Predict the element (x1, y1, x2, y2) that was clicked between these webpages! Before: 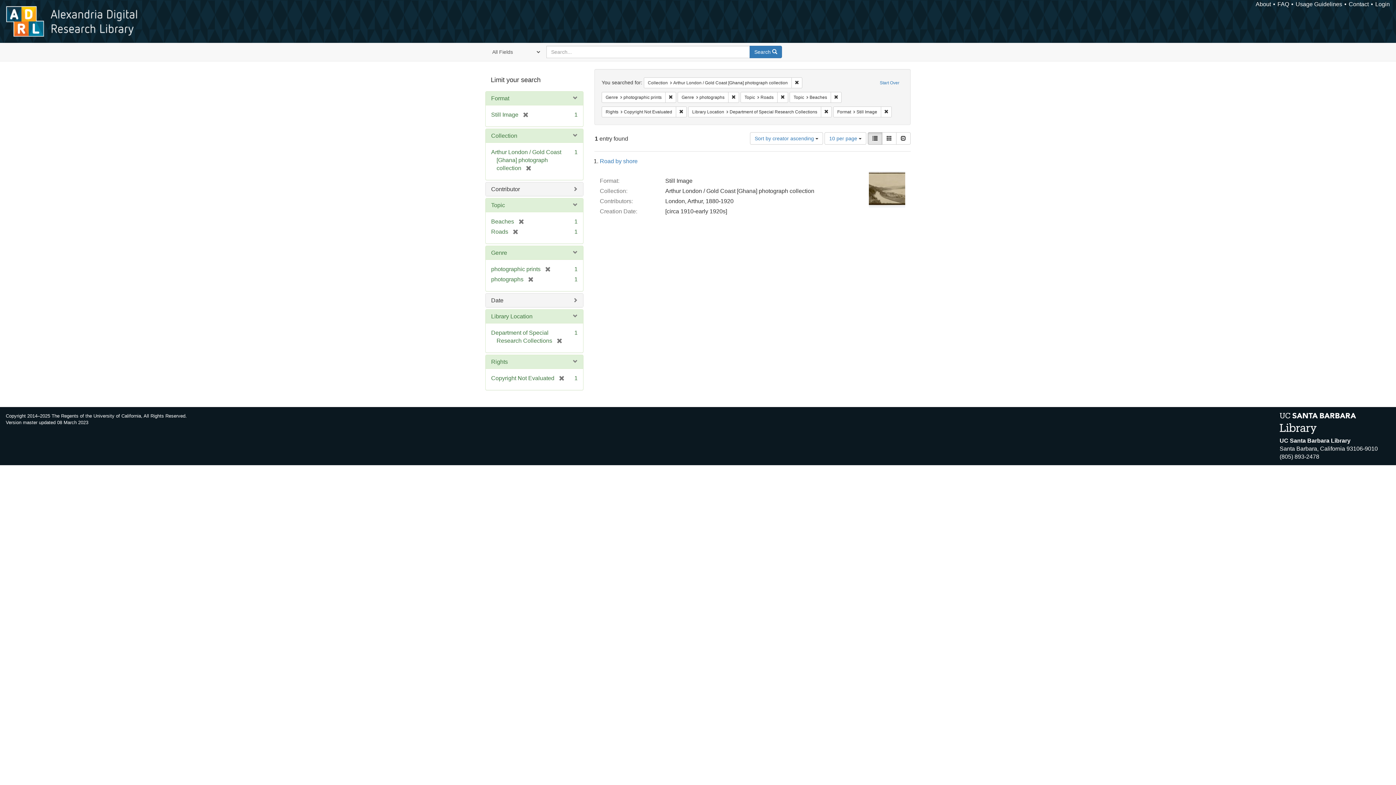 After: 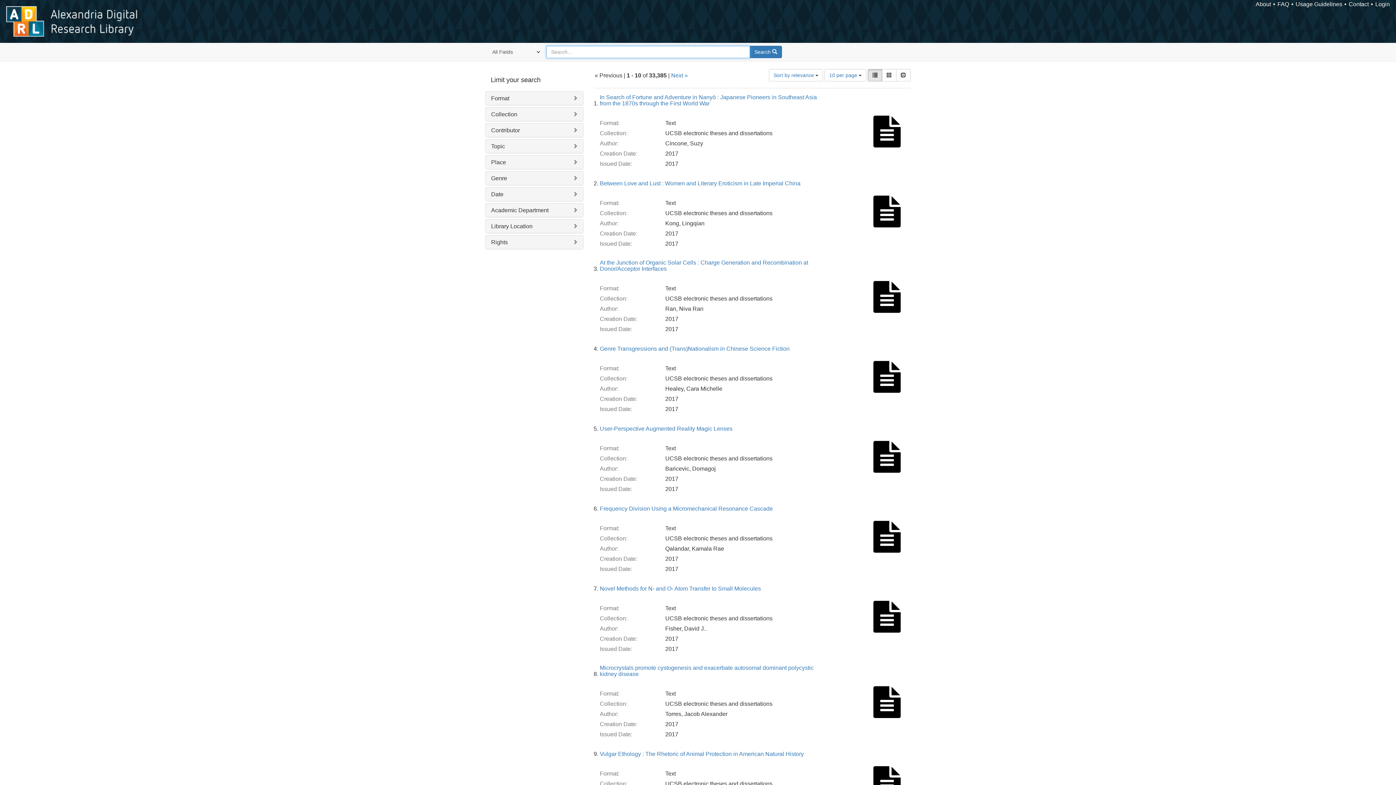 Action: label: Start Over bbox: (876, 77, 903, 88)